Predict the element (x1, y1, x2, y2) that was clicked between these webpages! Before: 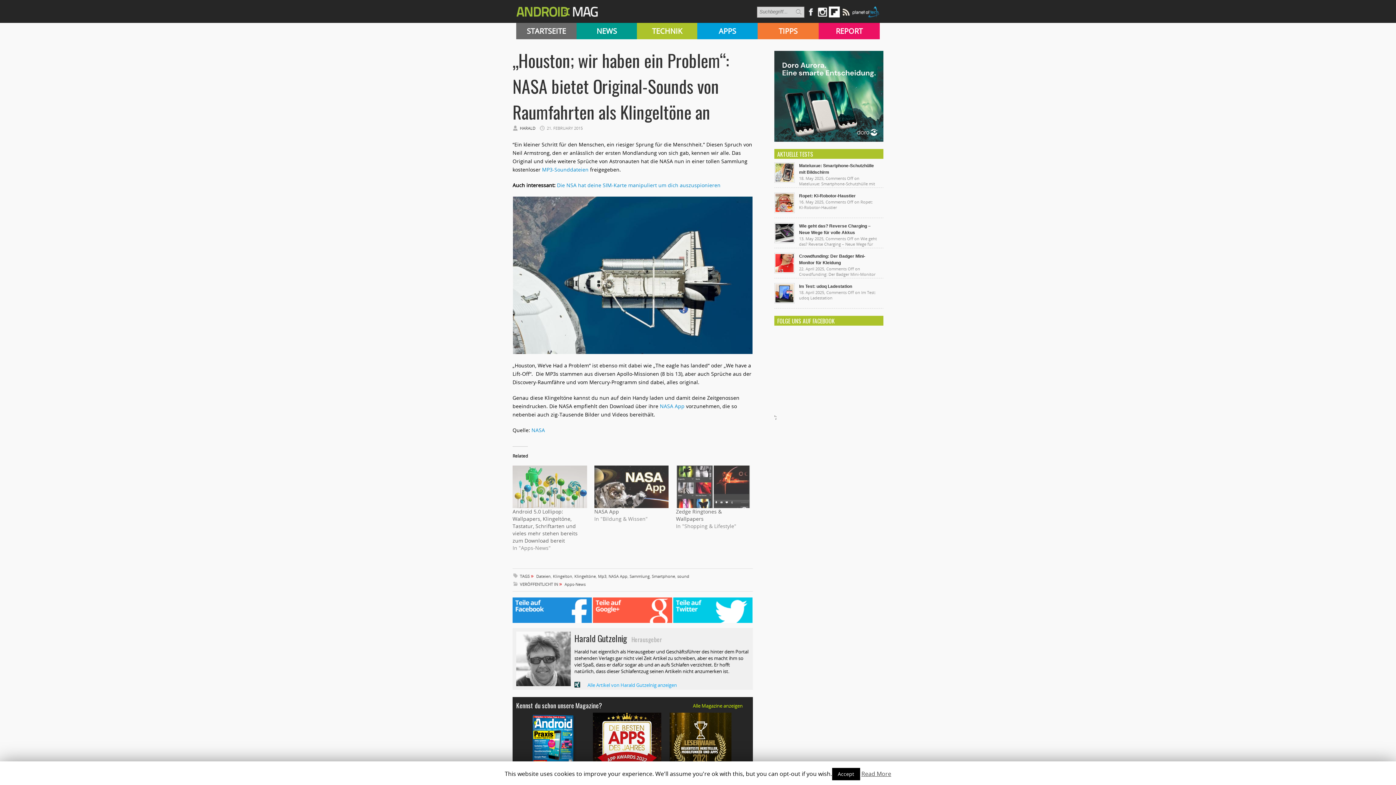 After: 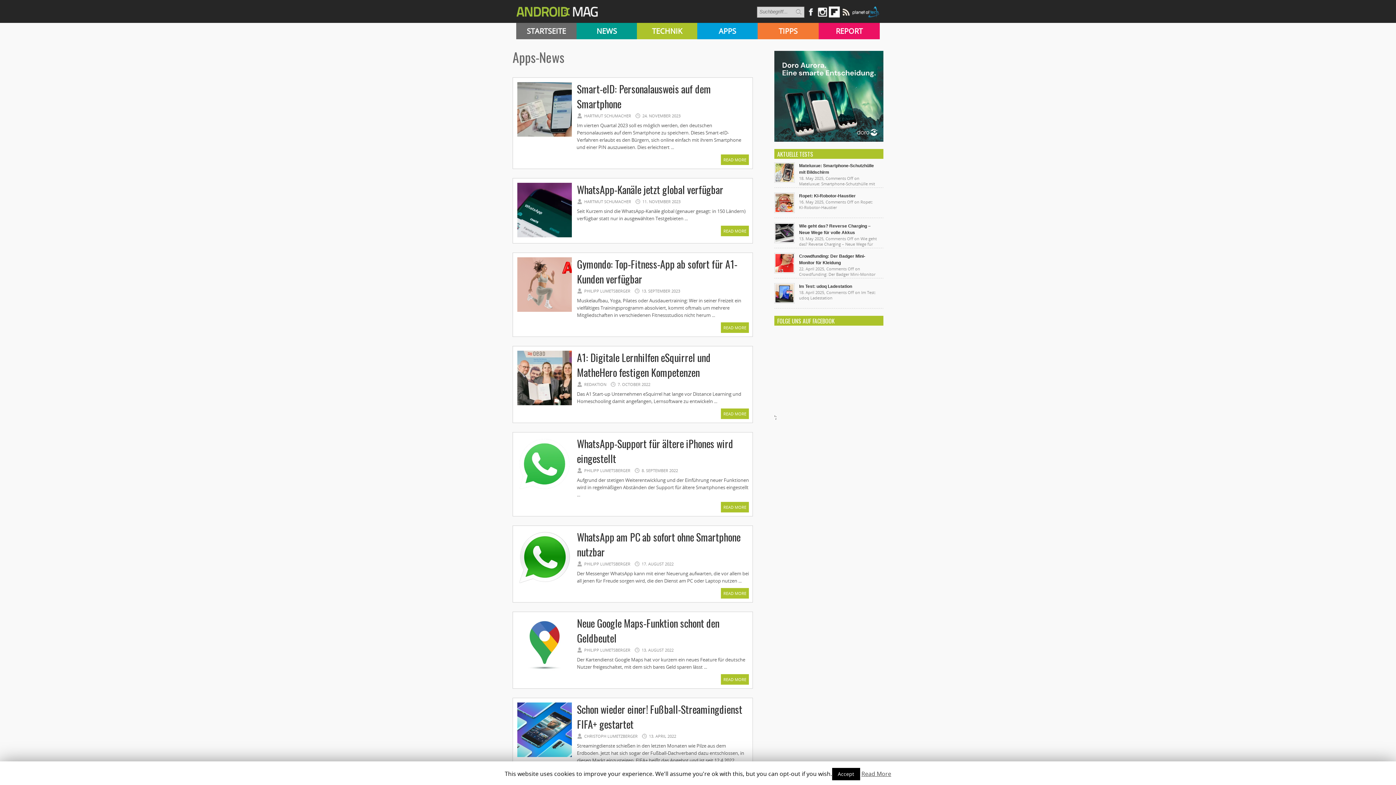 Action: label: Apps-News bbox: (564, 581, 585, 587)